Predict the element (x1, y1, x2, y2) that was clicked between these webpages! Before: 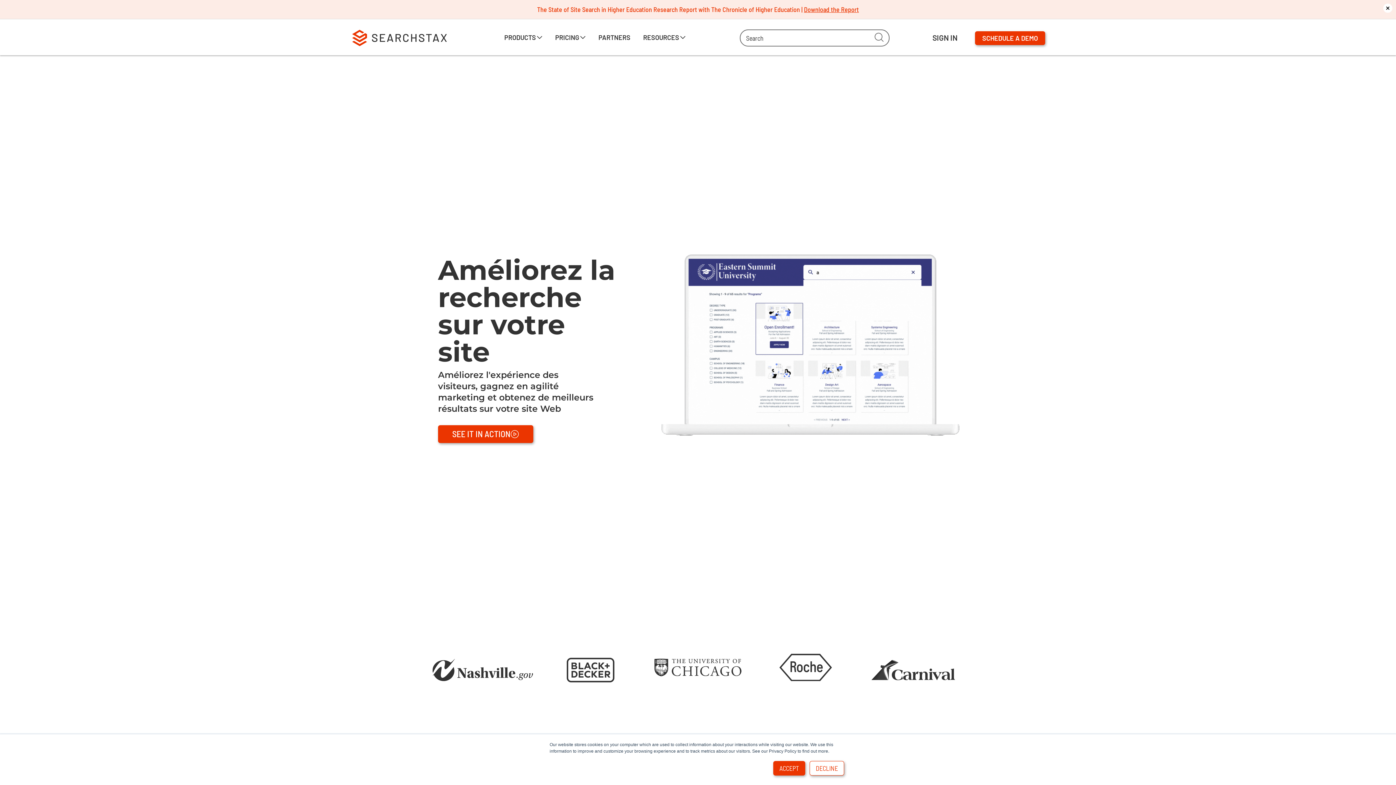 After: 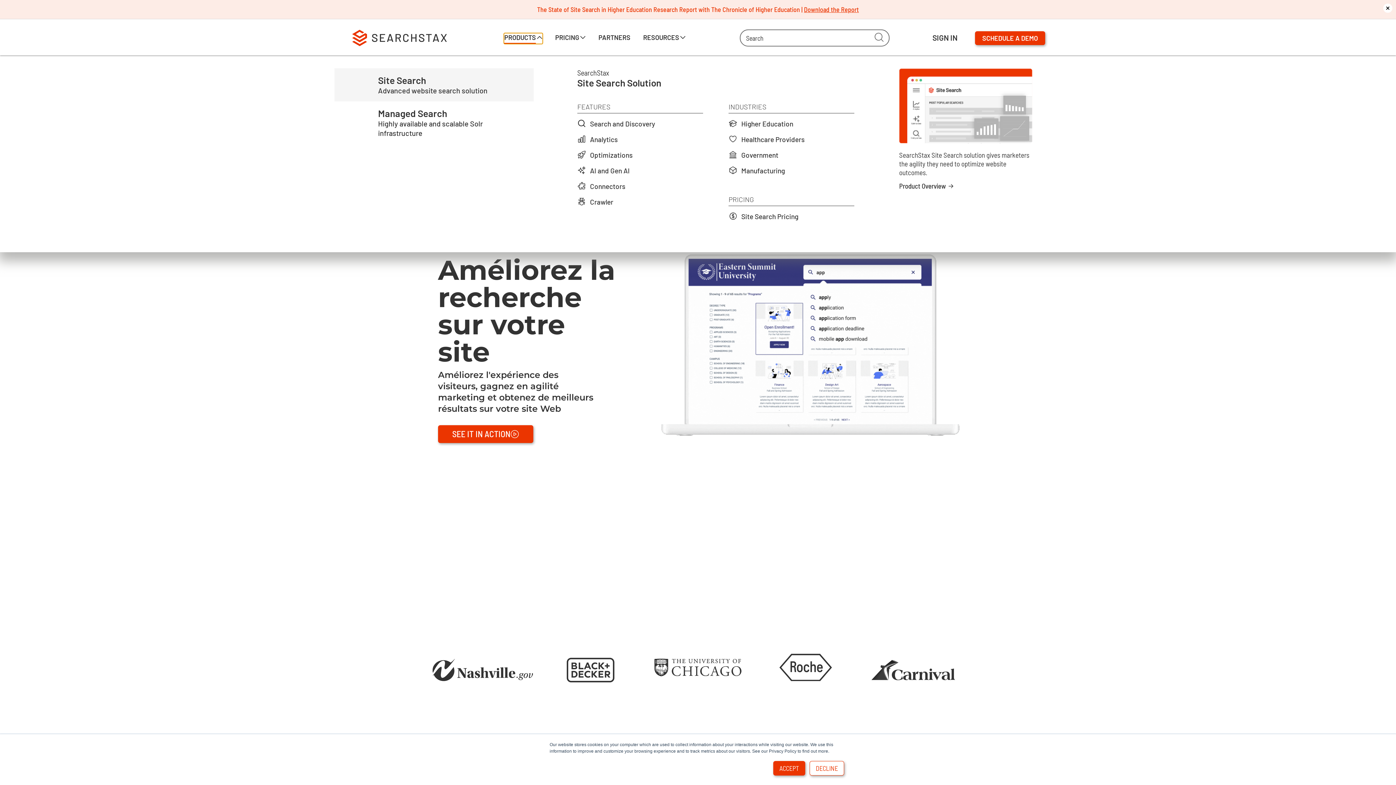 Action: bbox: (504, 33, 542, 43) label: PRODUCTS